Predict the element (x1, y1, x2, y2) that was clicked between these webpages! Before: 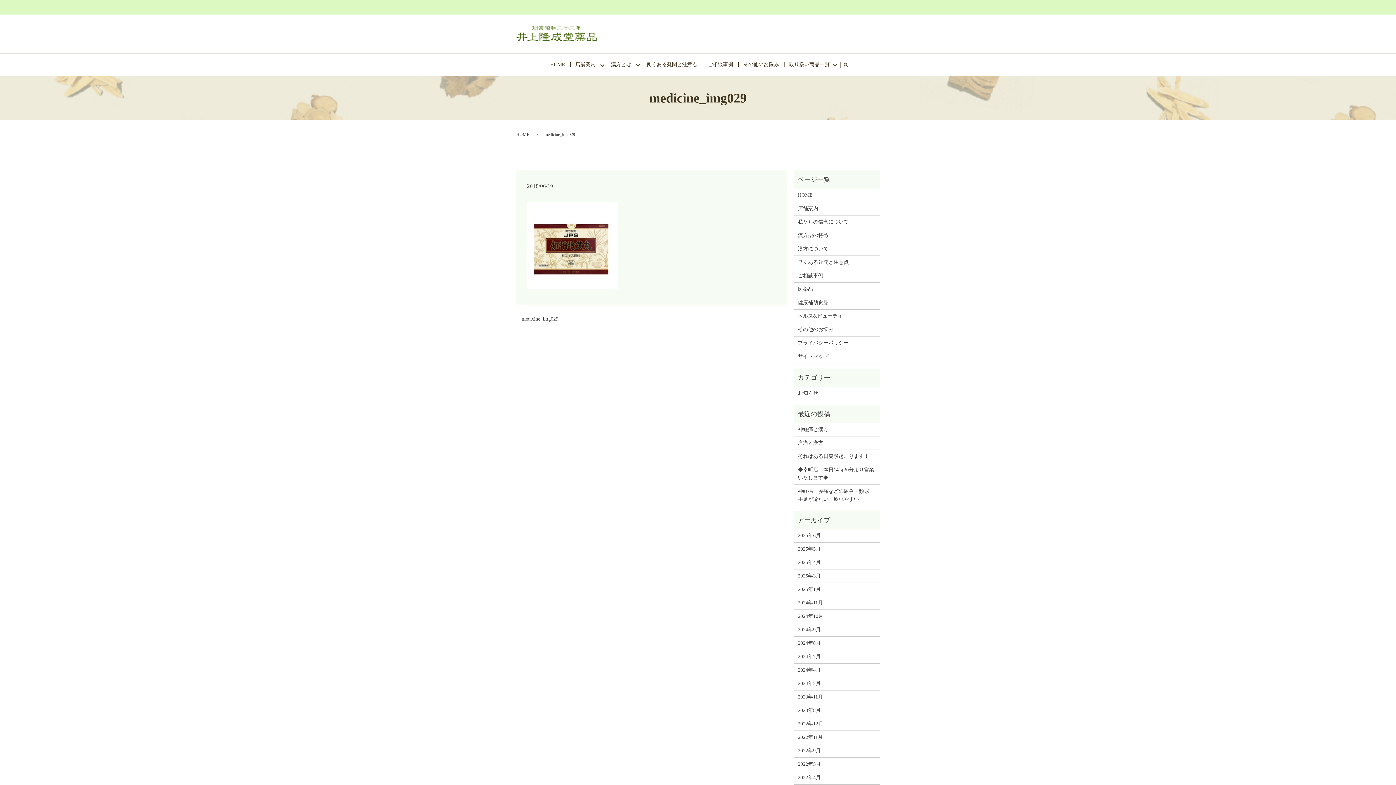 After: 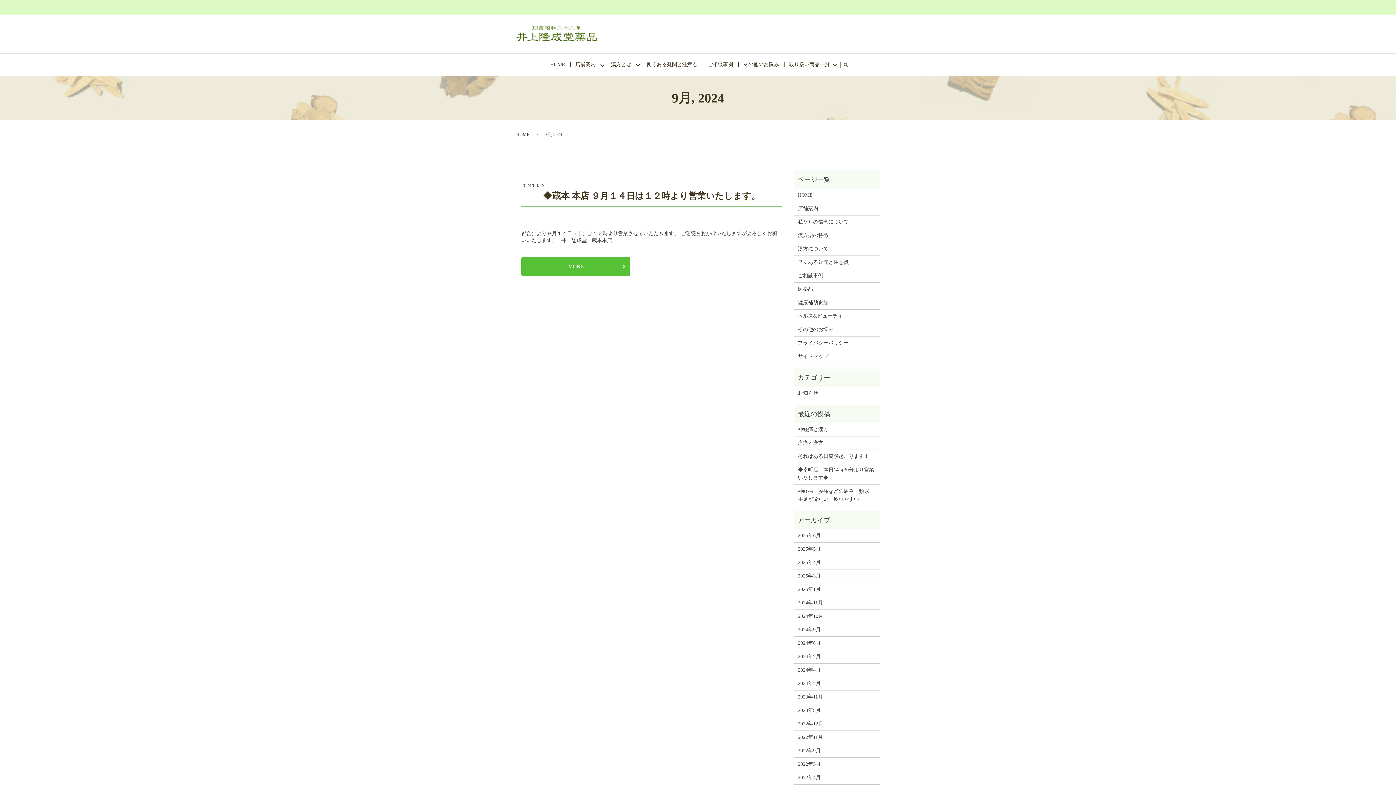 Action: label: 2024年9月 bbox: (798, 626, 876, 634)